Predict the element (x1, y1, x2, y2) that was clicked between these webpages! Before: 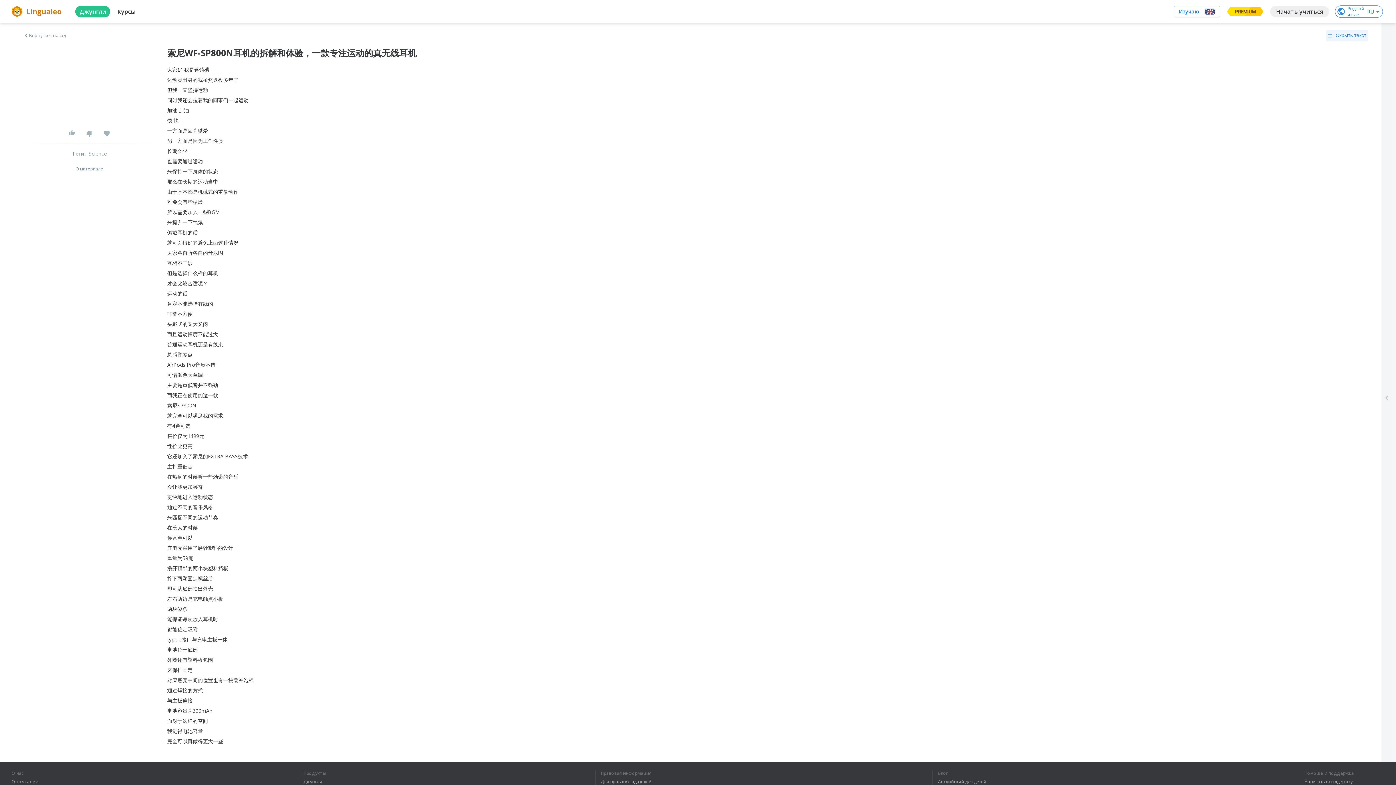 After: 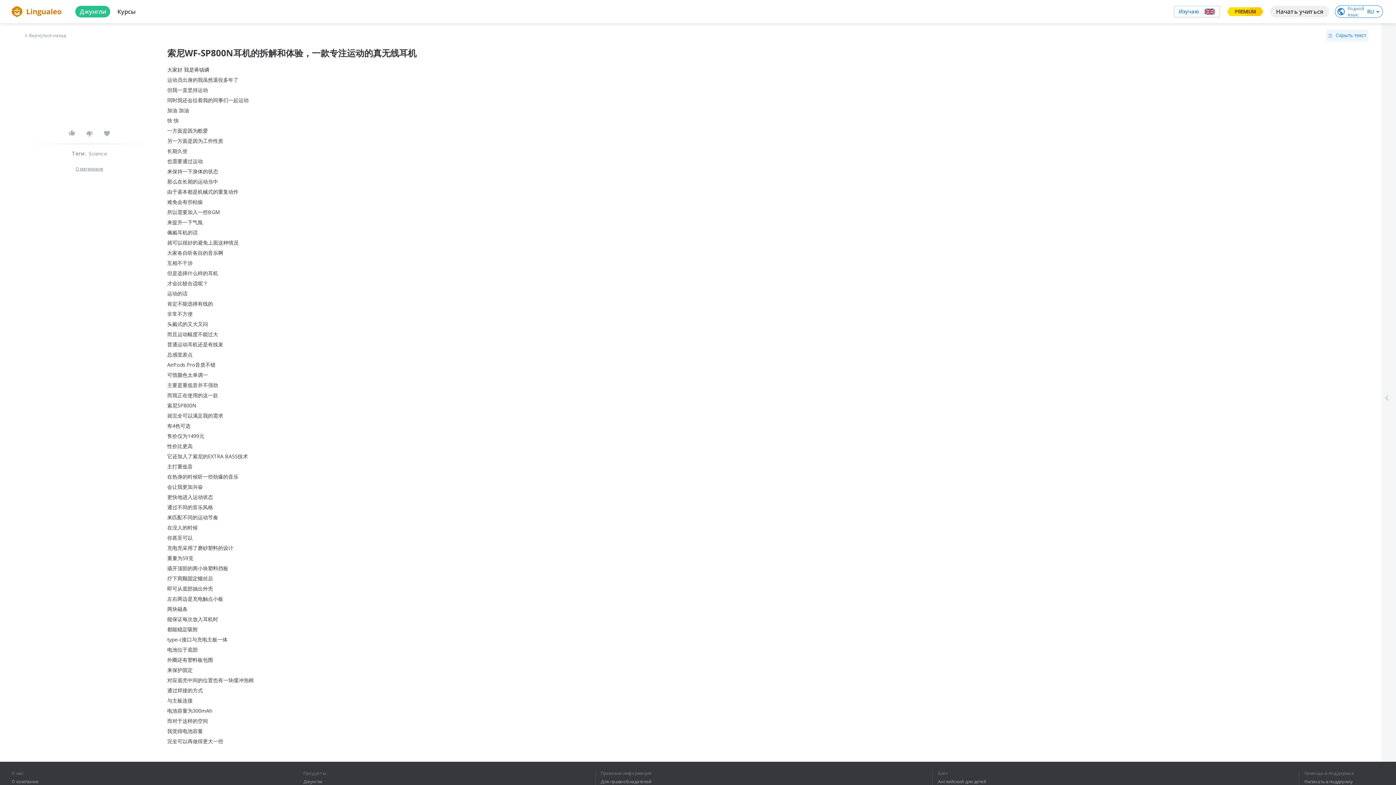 Action: label: Изучаю bbox: (1174, 5, 1220, 17)